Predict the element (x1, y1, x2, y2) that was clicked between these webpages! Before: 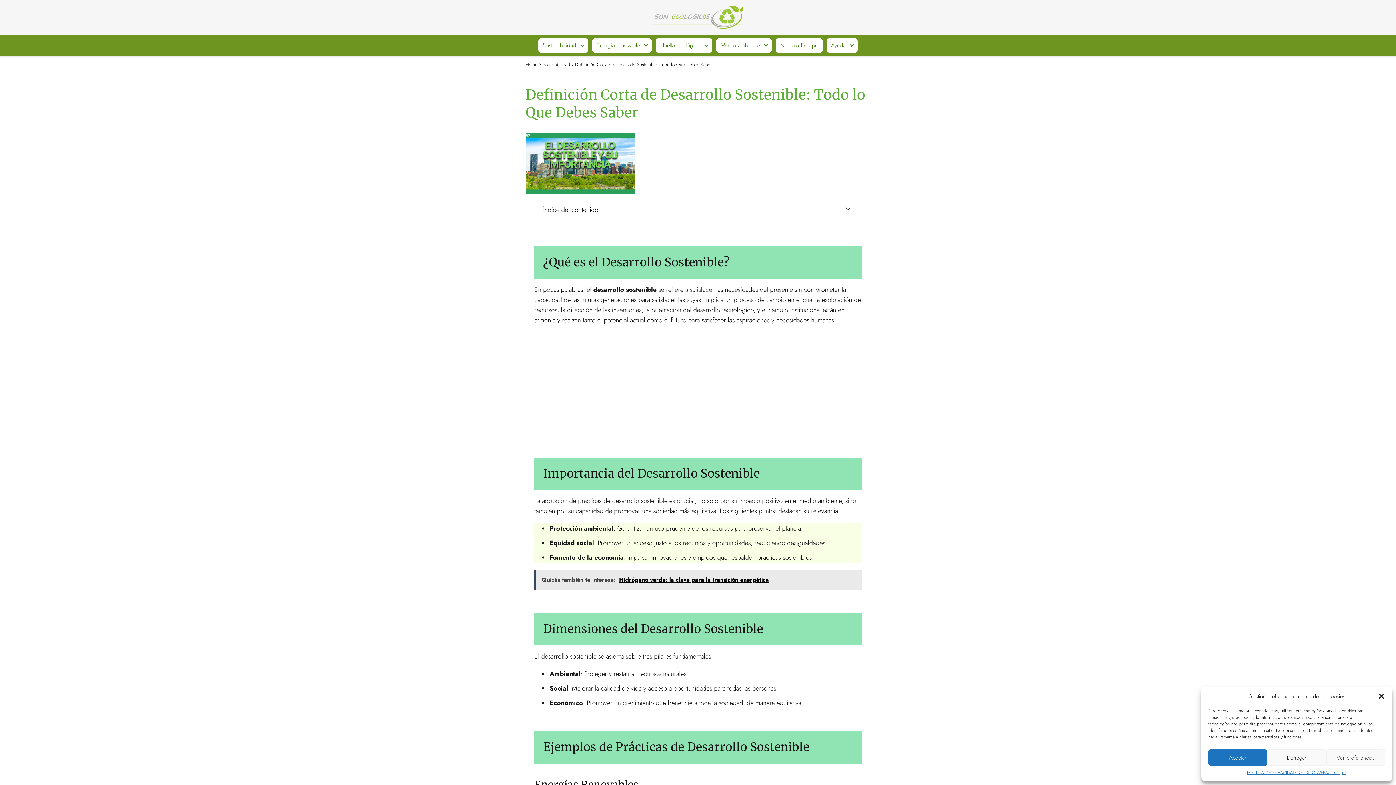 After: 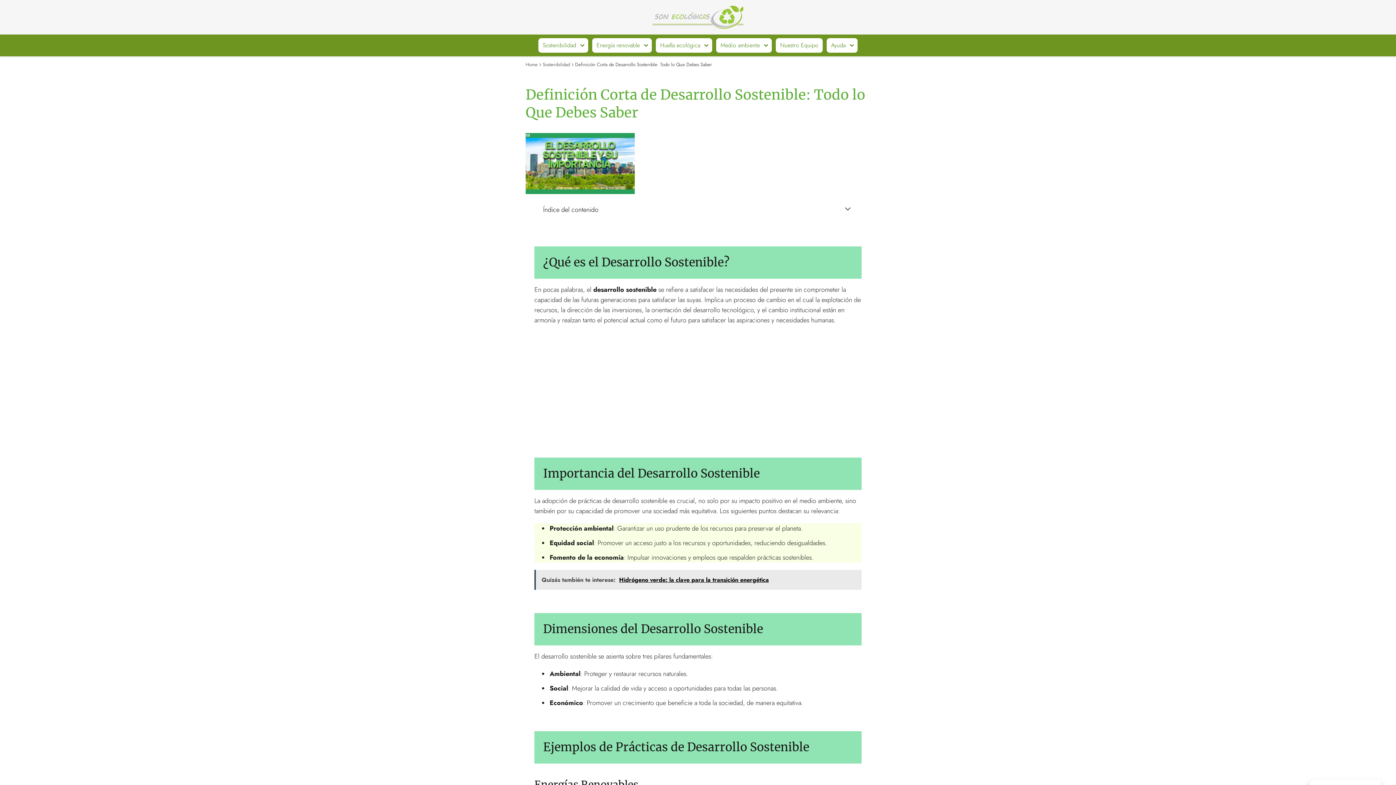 Action: bbox: (1378, 693, 1385, 700) label: Cerrar ventana